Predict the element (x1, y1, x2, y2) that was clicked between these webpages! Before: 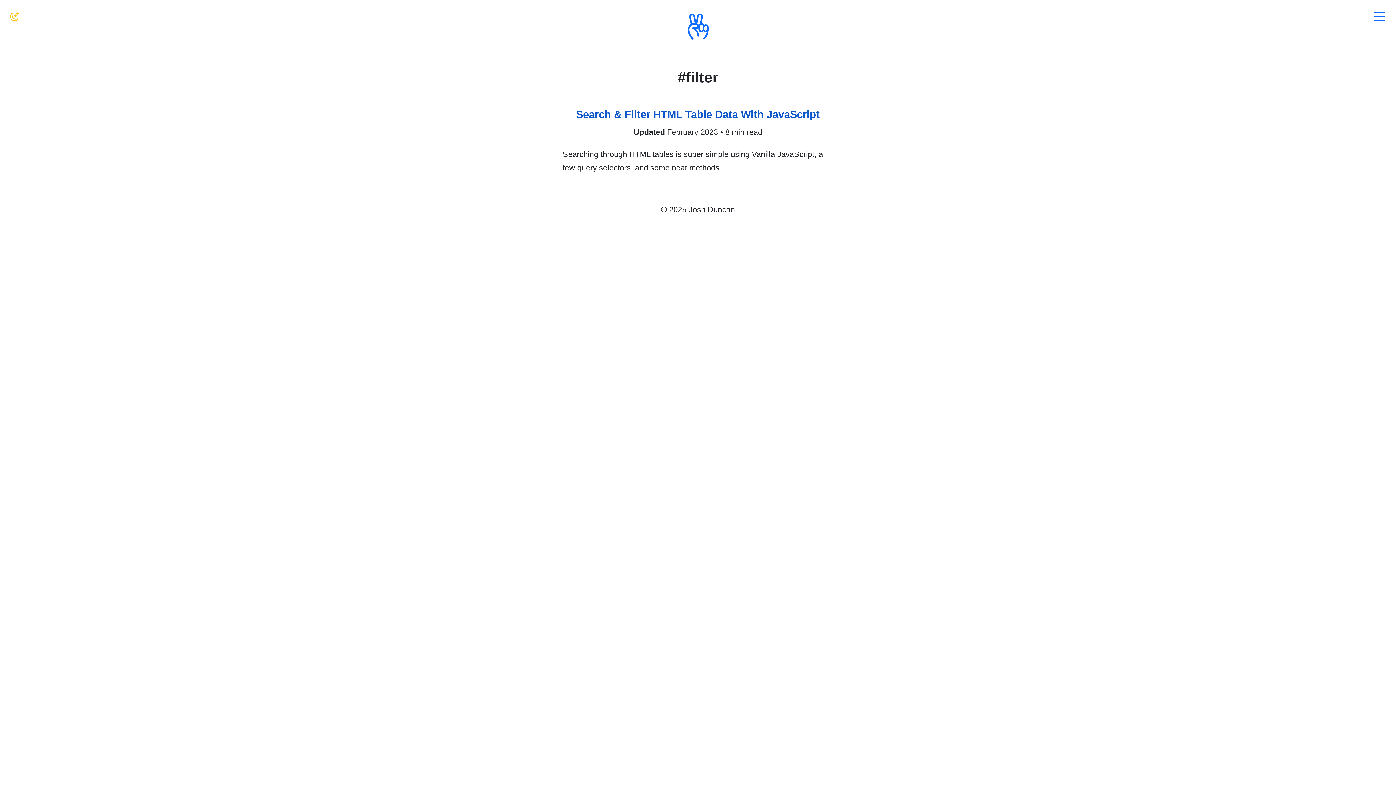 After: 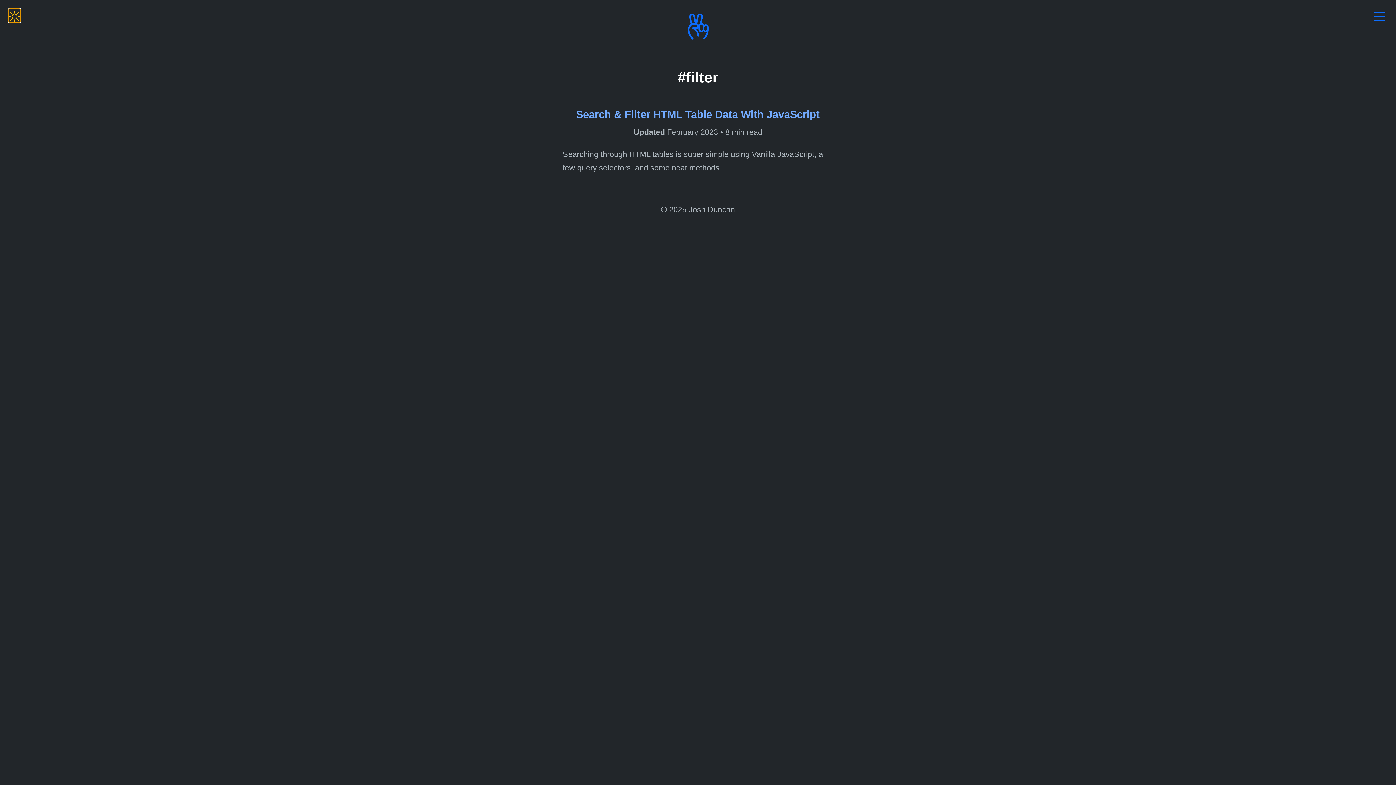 Action: label: Switch Color Theme bbox: (8, 8, 20, 22)